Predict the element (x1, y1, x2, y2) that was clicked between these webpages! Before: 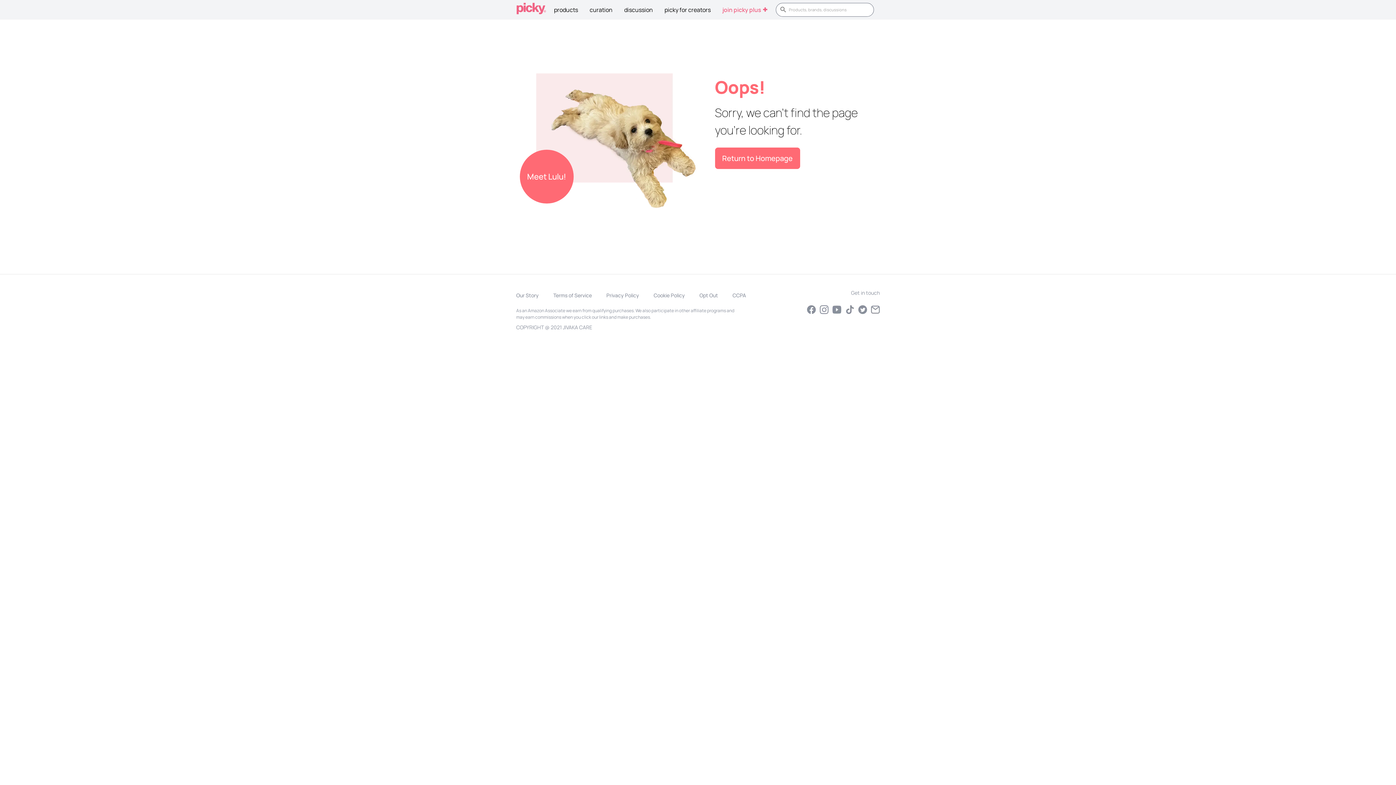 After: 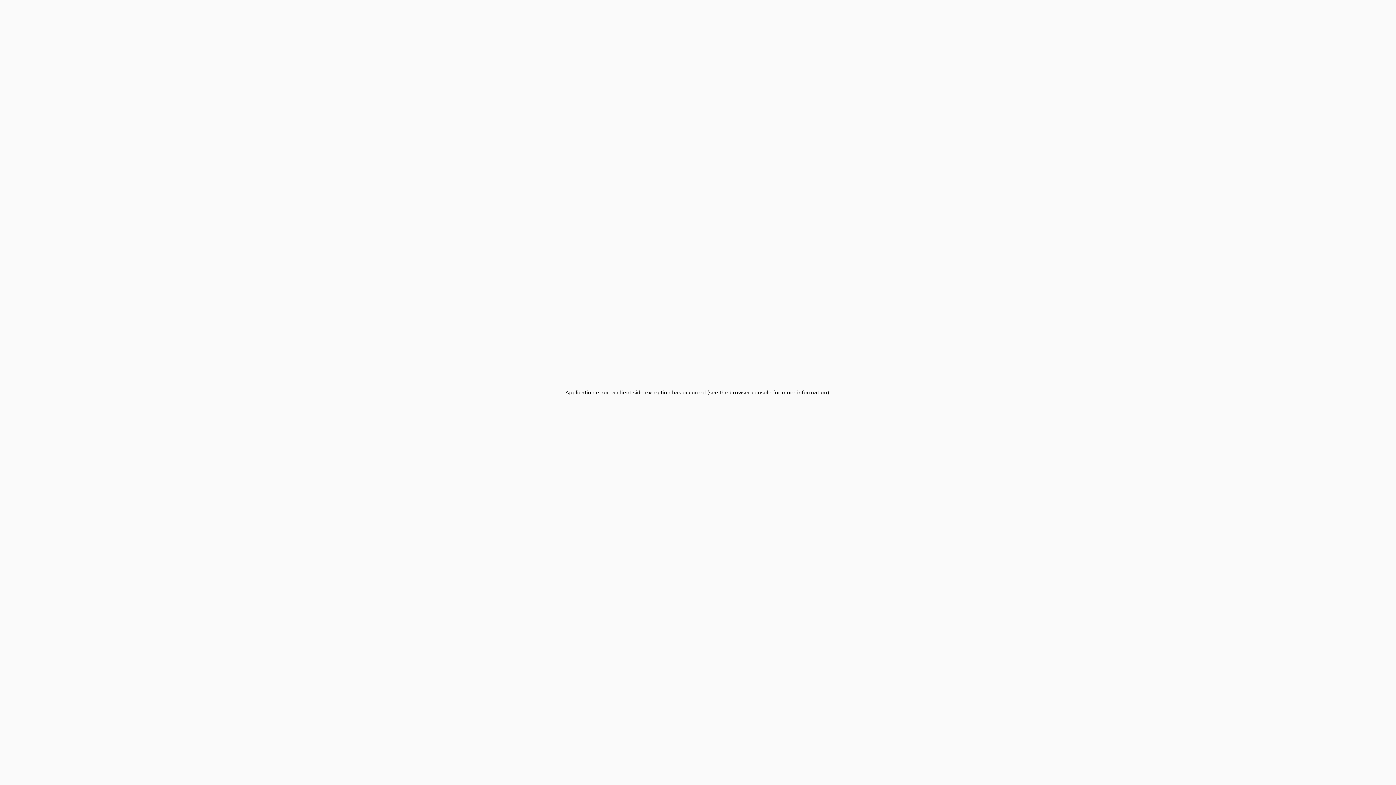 Action: label: Return to Homepage bbox: (715, 147, 800, 169)